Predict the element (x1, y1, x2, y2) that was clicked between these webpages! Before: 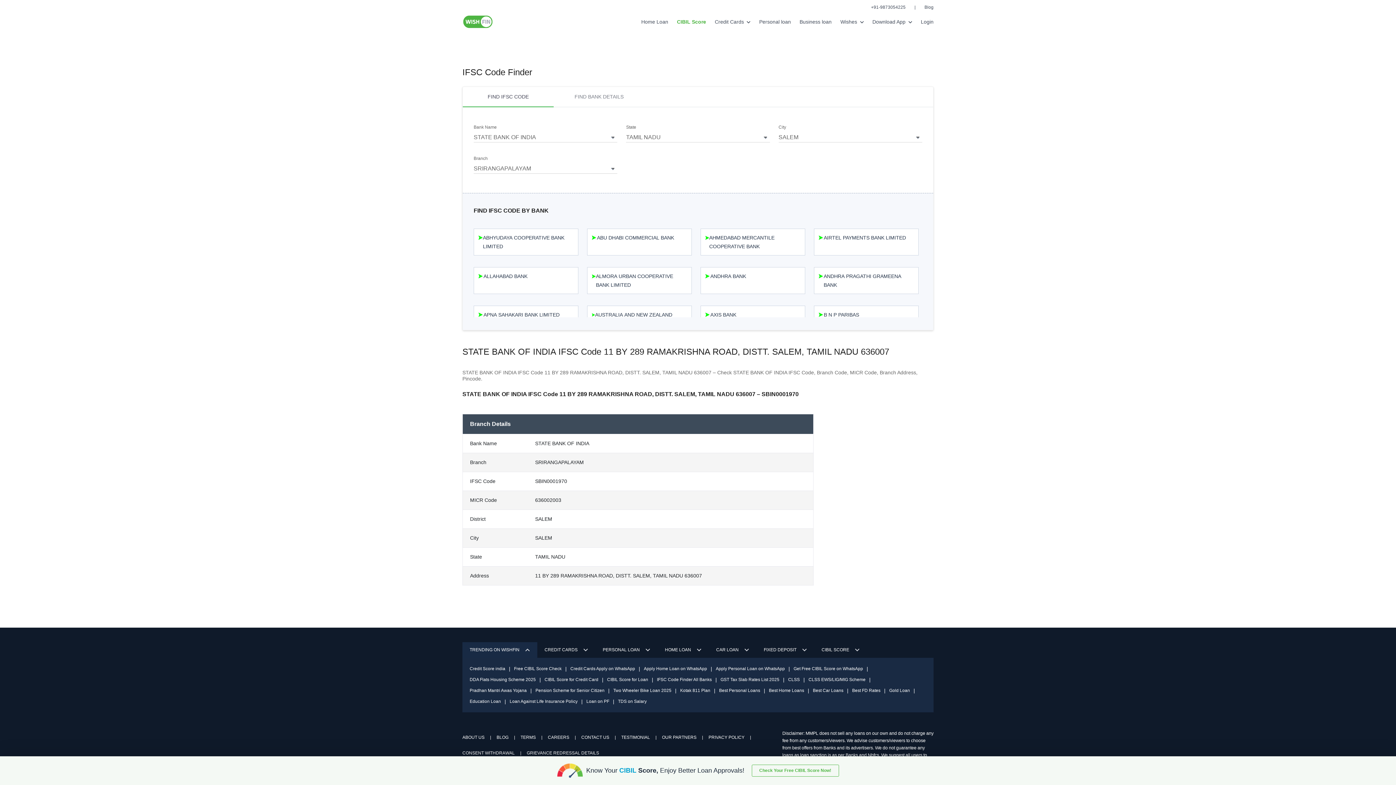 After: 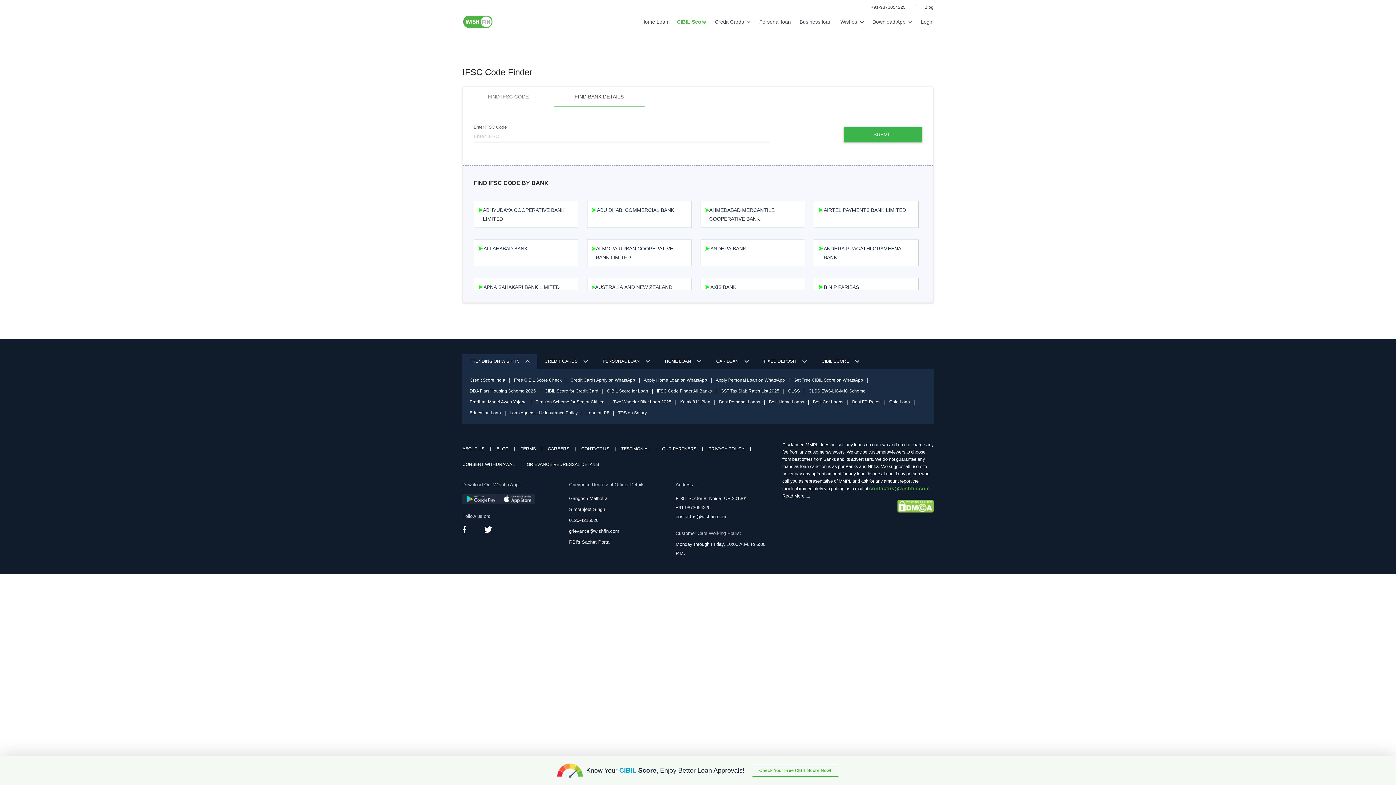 Action: bbox: (553, 86, 644, 107) label: FIND BANK DETAILS